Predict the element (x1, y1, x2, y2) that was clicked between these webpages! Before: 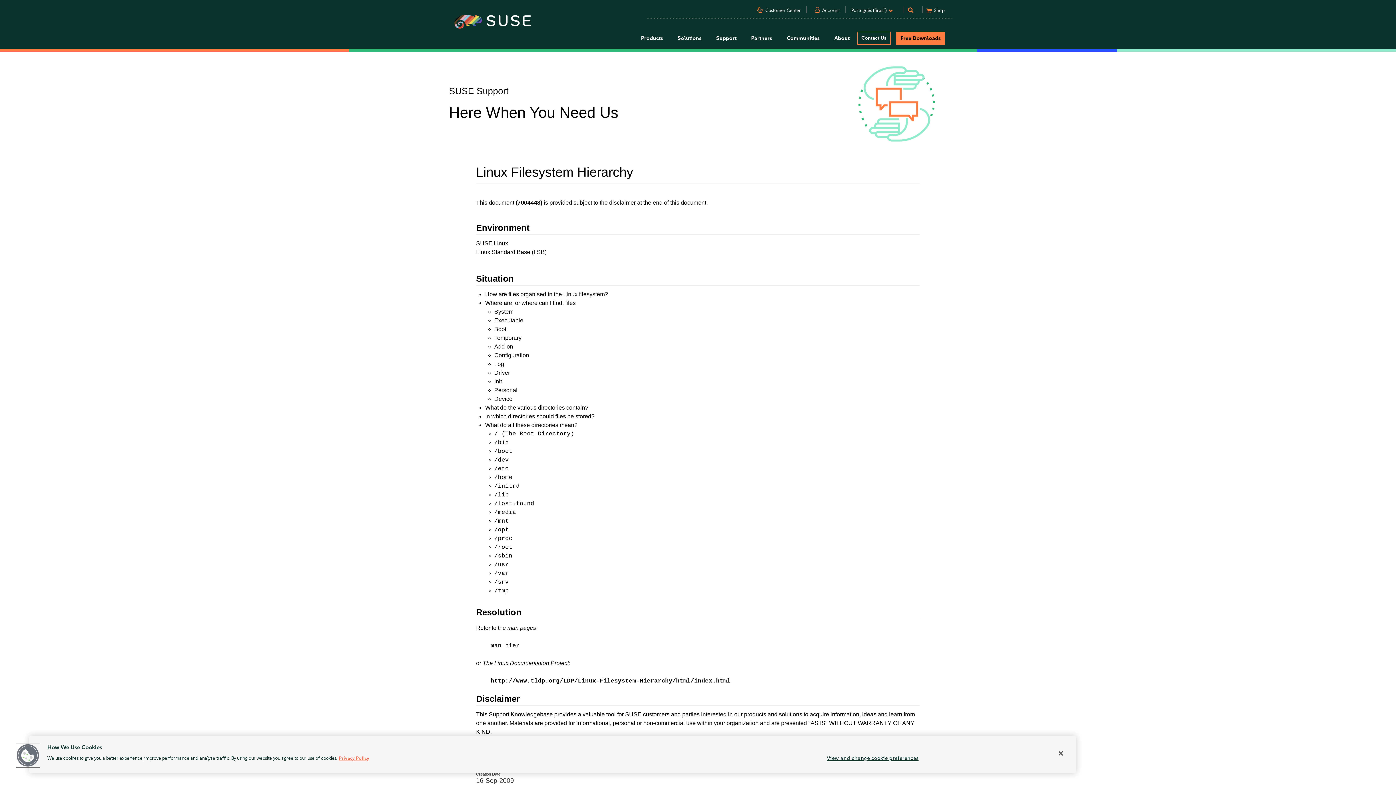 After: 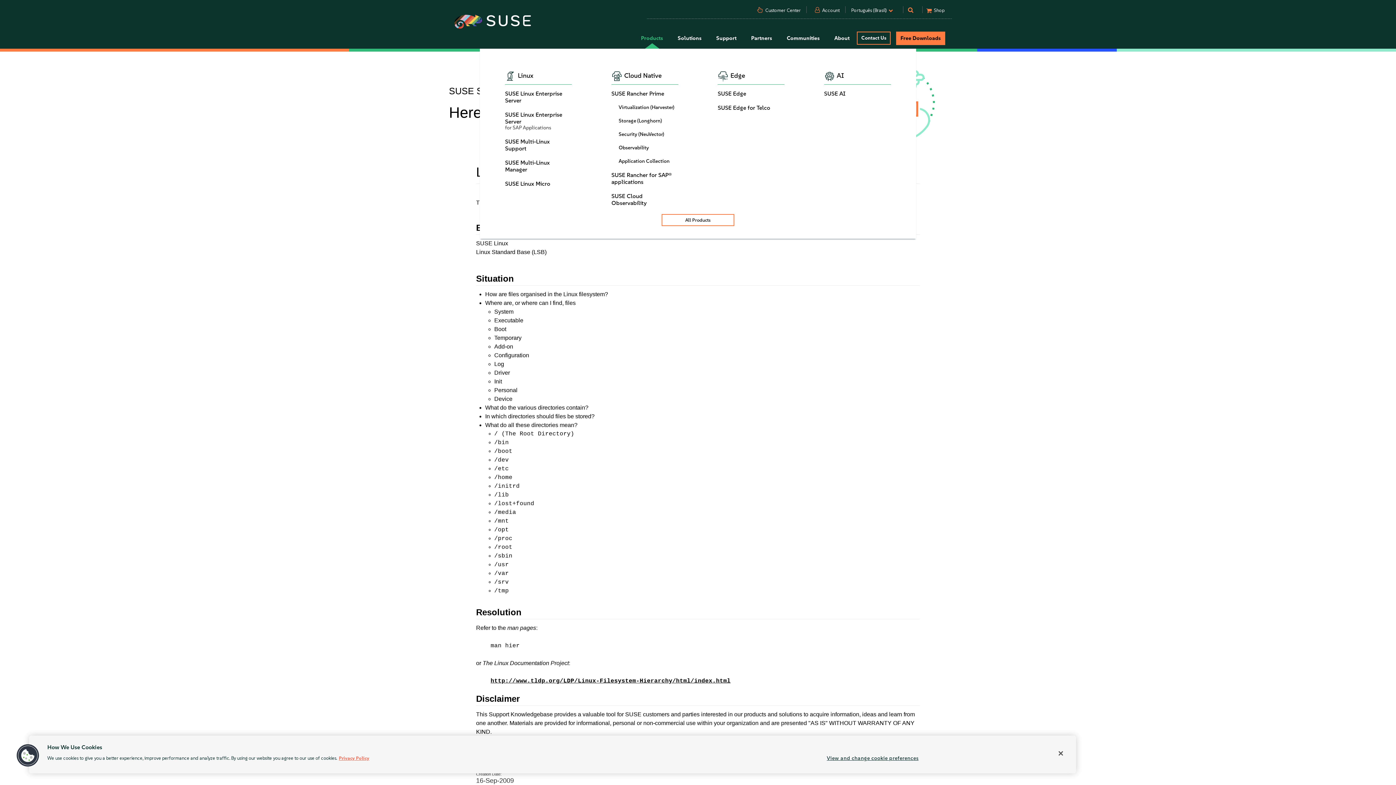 Action: bbox: (633, 28, 670, 48) label: Products